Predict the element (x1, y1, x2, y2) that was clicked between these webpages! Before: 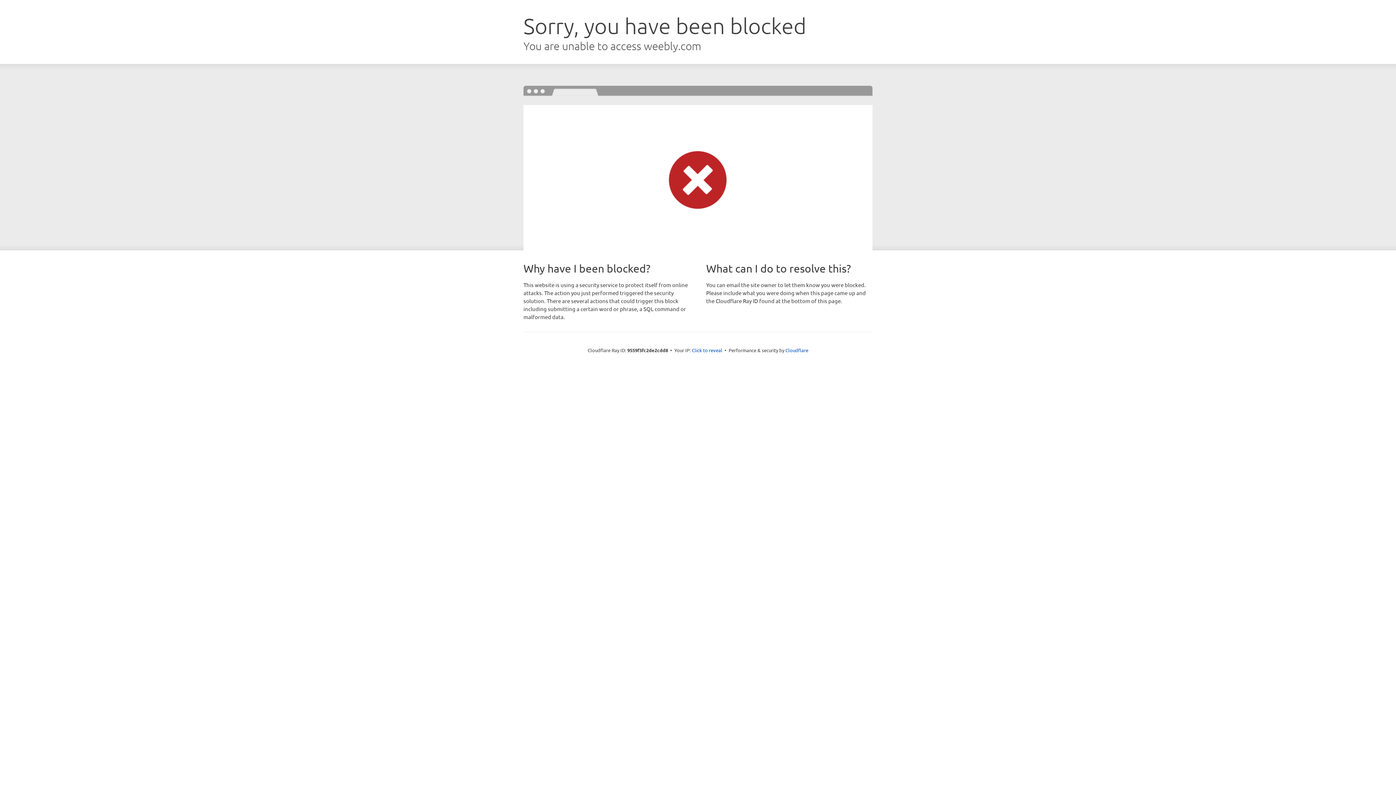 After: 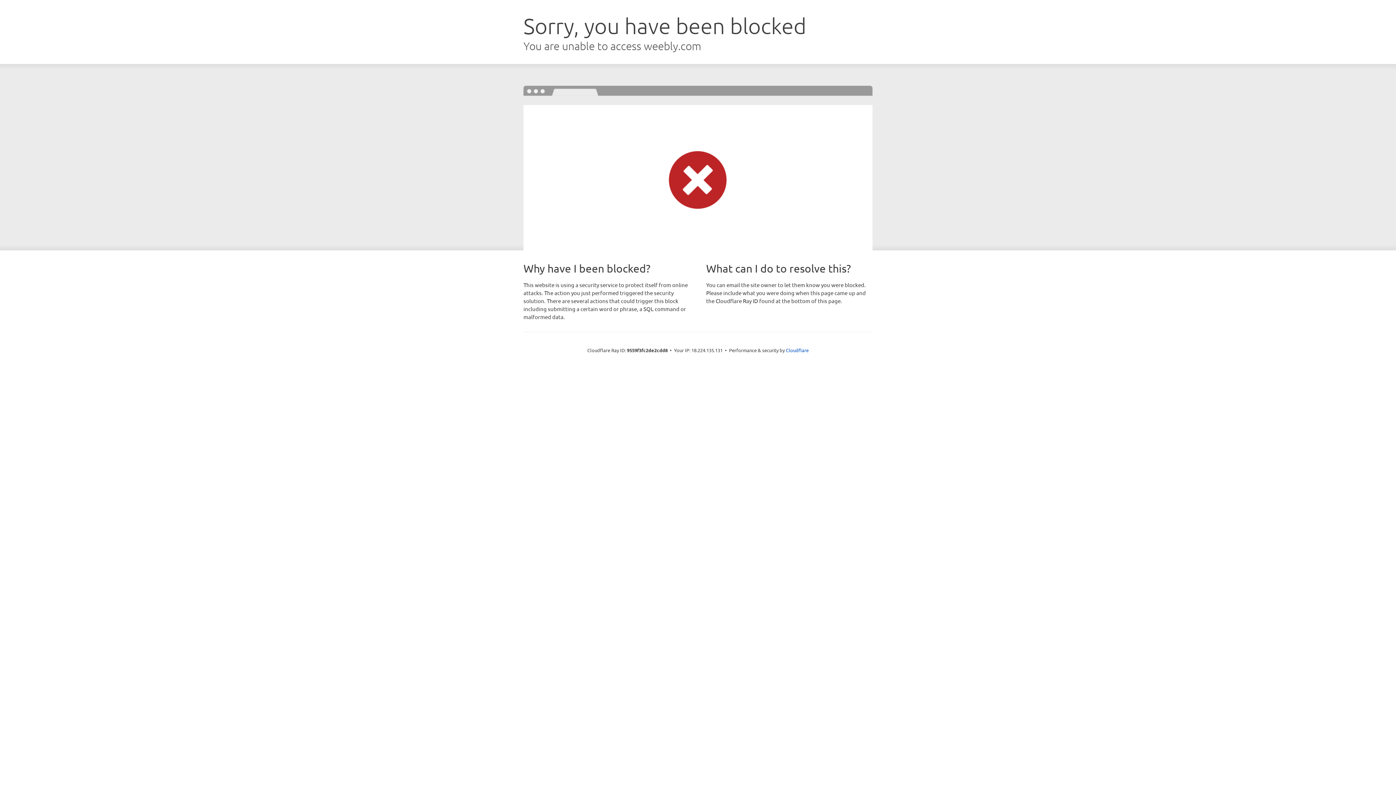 Action: bbox: (692, 346, 722, 353) label: Click to reveal